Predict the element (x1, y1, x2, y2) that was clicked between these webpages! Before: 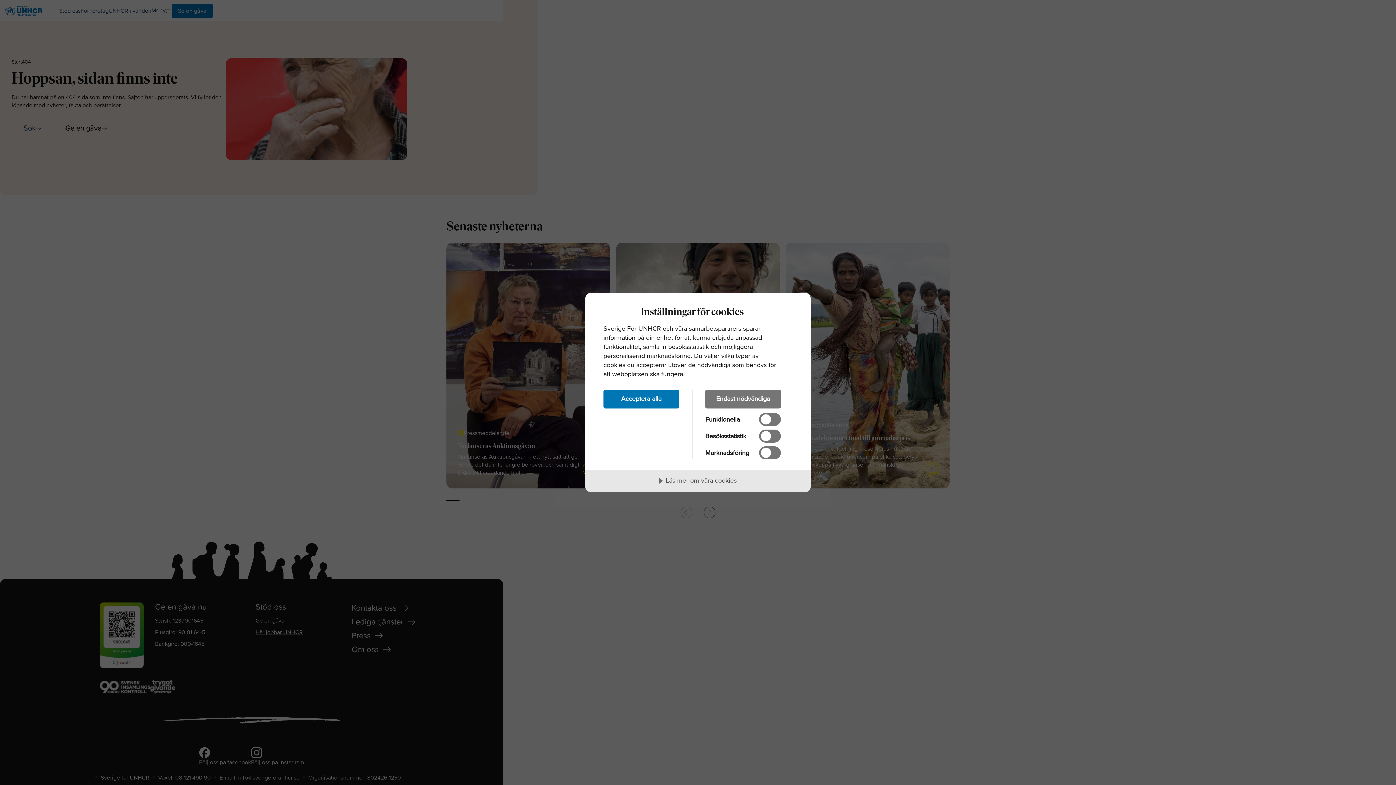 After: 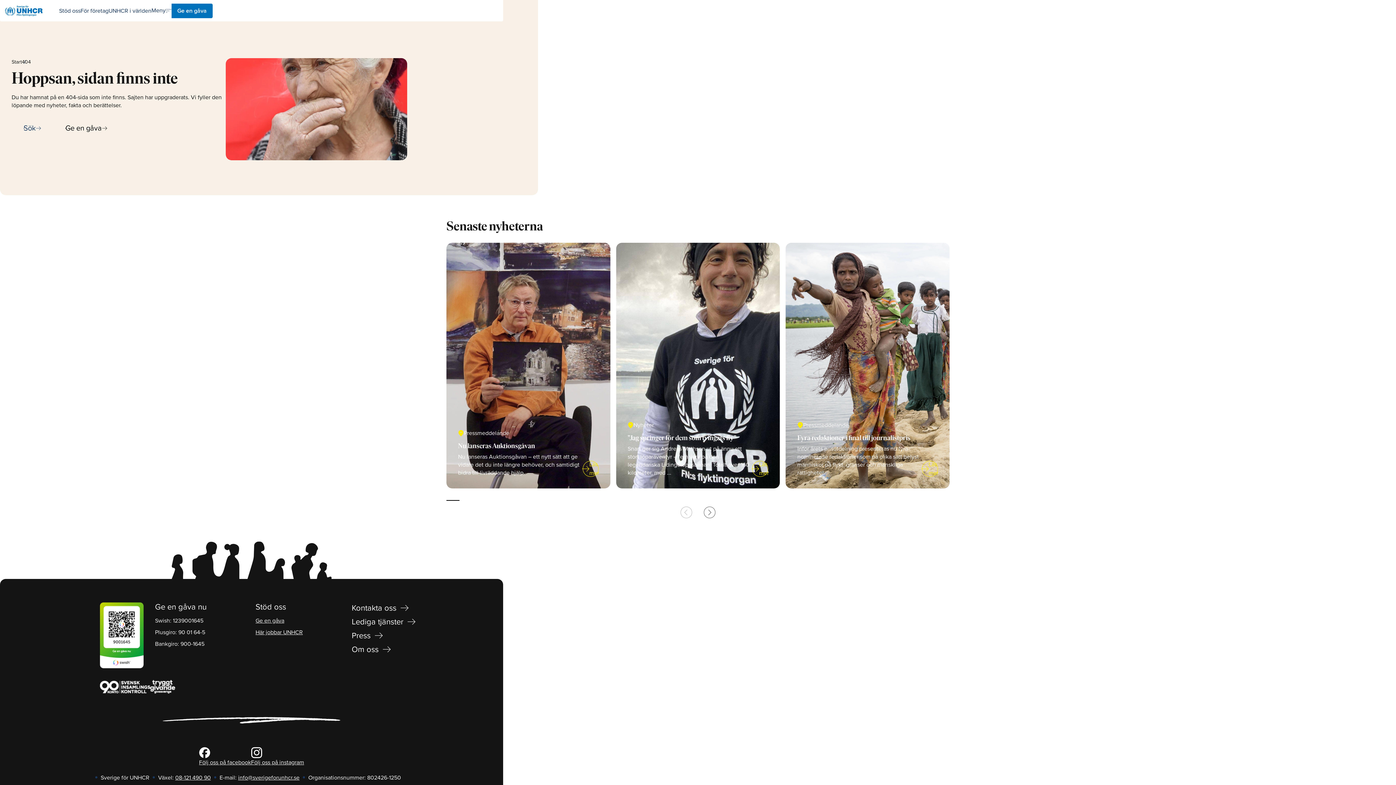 Action: bbox: (603, 389, 679, 408) label: Acceptera alla